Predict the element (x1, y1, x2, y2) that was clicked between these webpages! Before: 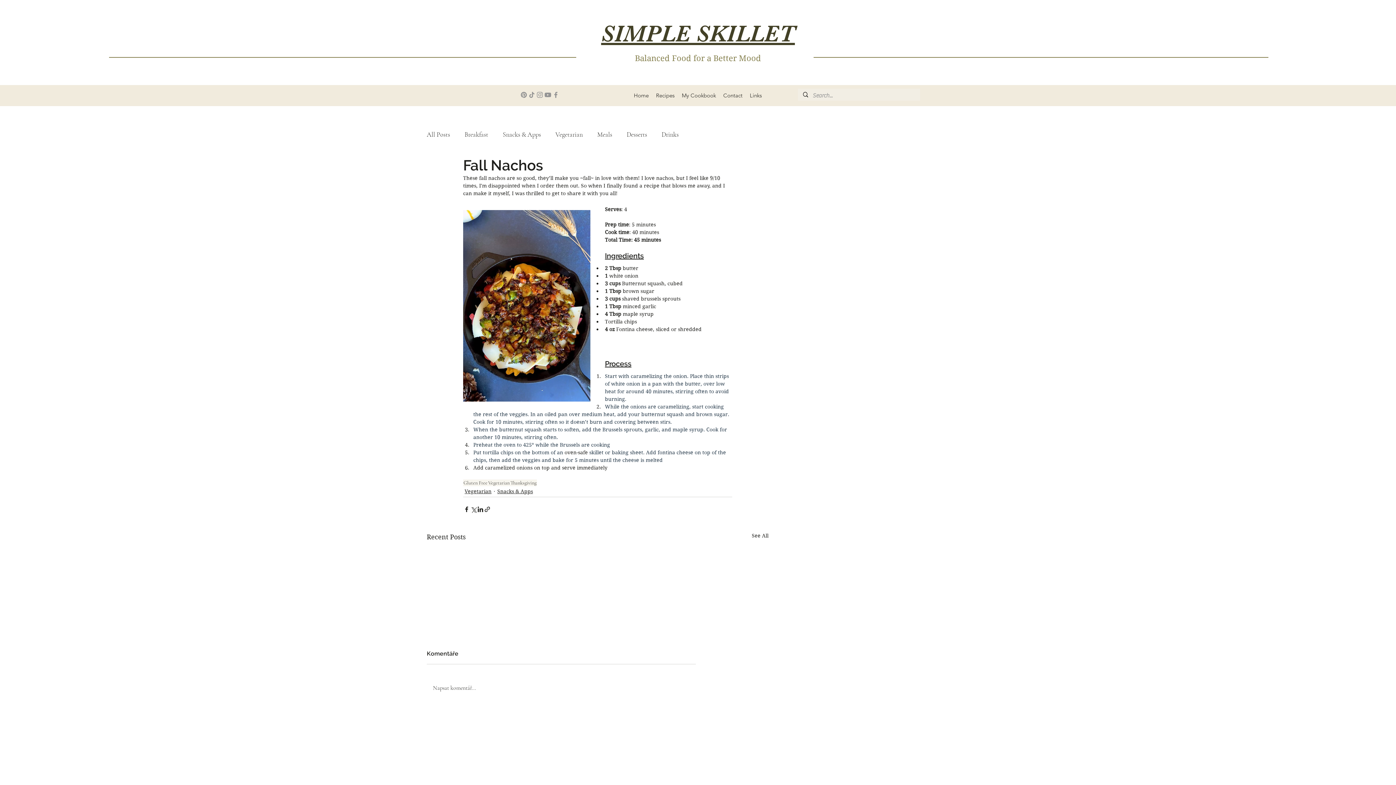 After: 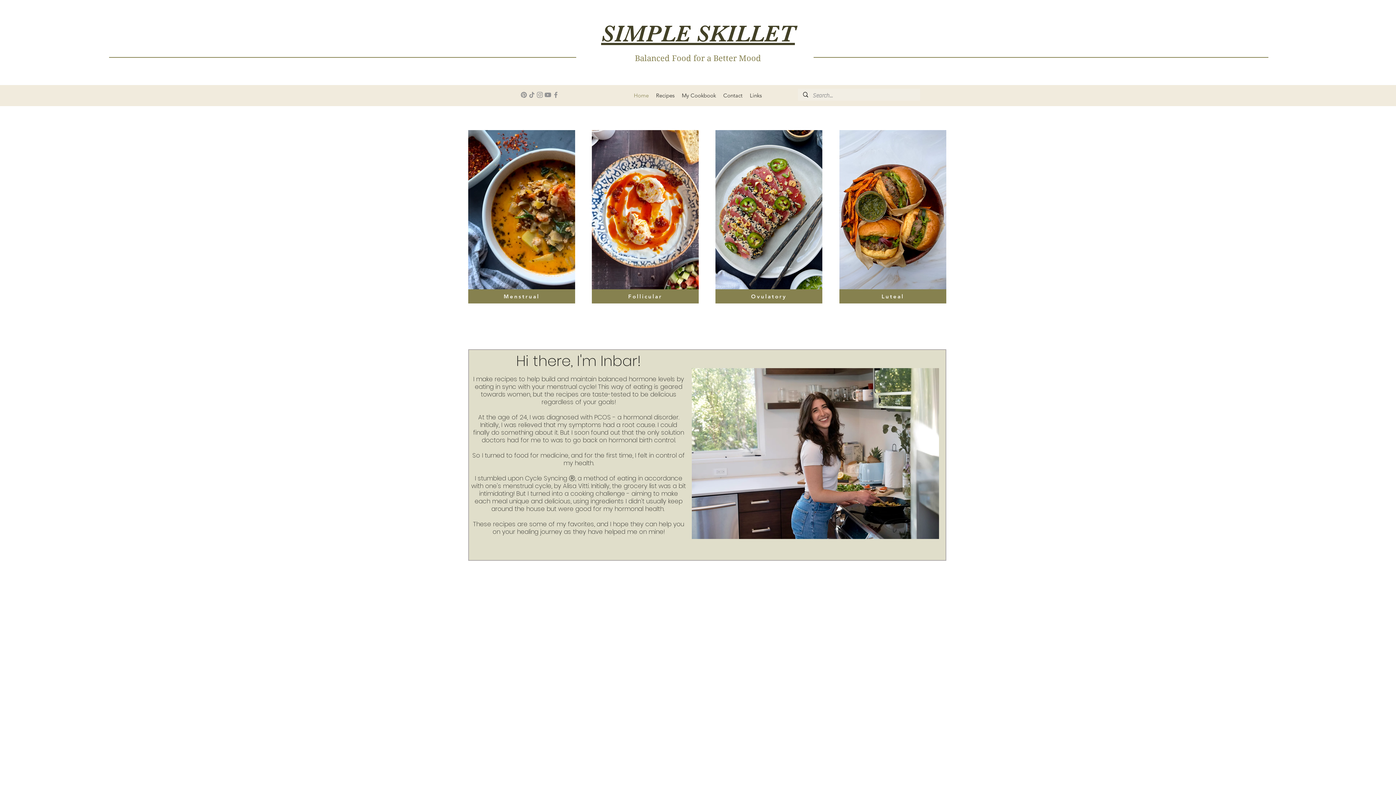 Action: bbox: (601, 16, 795, 49) label: SIMPLE SKILLET